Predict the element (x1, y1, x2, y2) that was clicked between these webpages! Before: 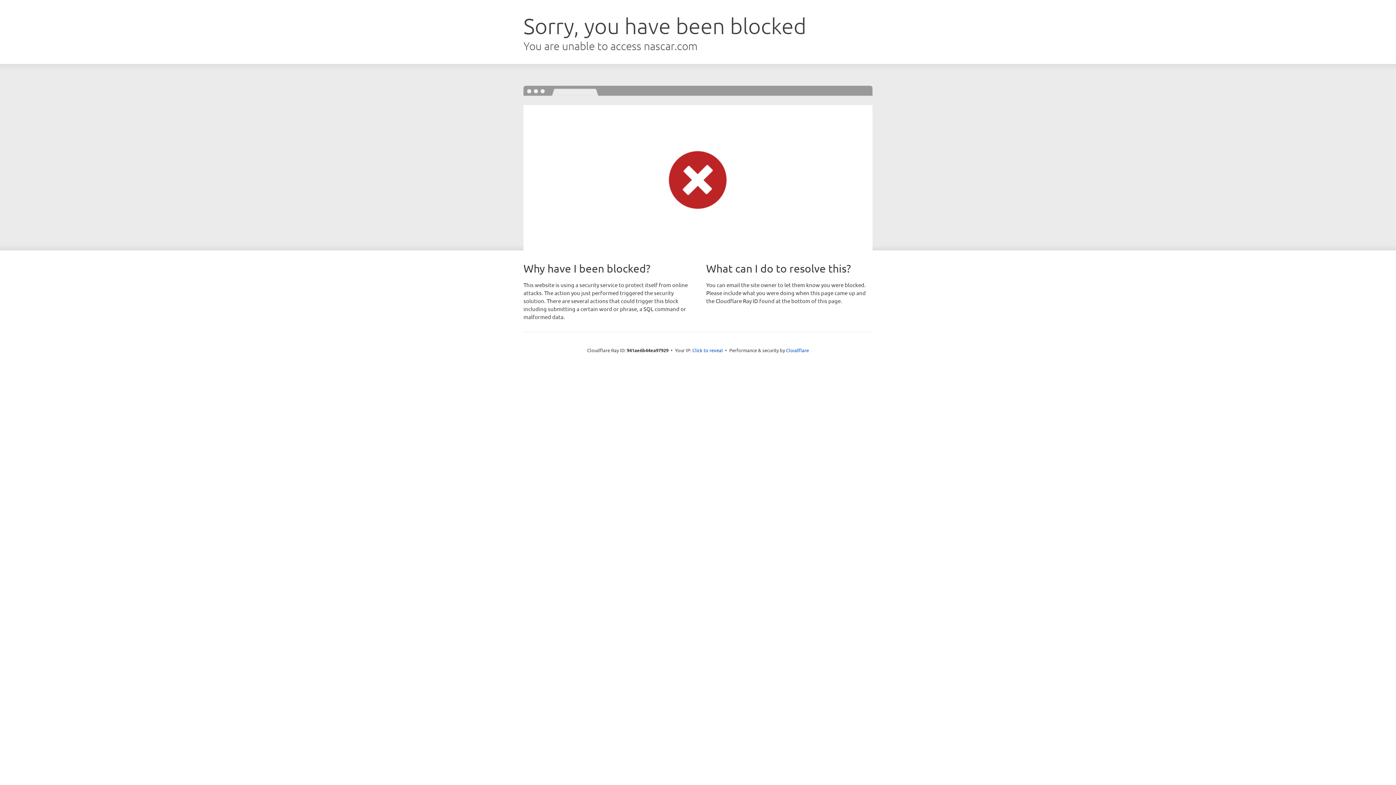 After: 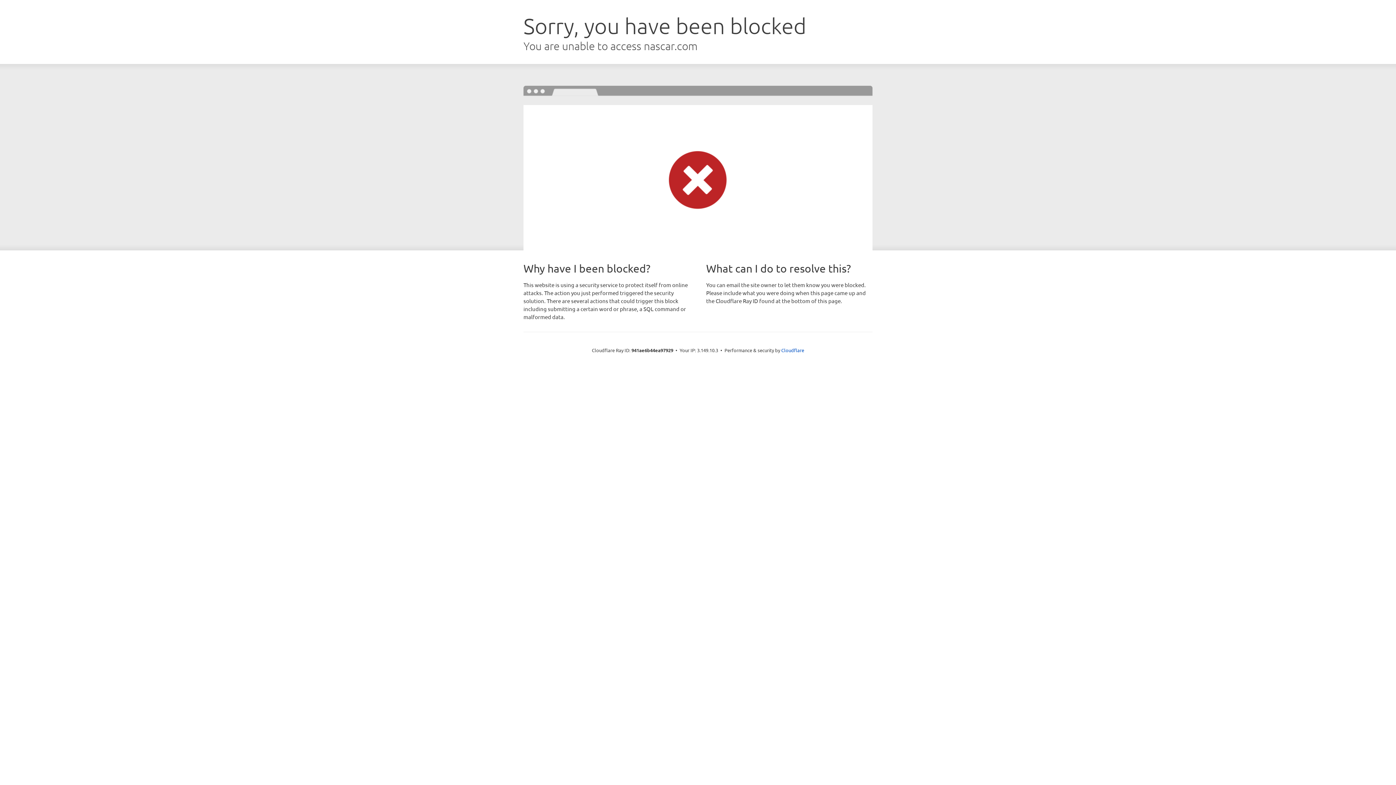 Action: label: Click to reveal bbox: (692, 346, 723, 353)